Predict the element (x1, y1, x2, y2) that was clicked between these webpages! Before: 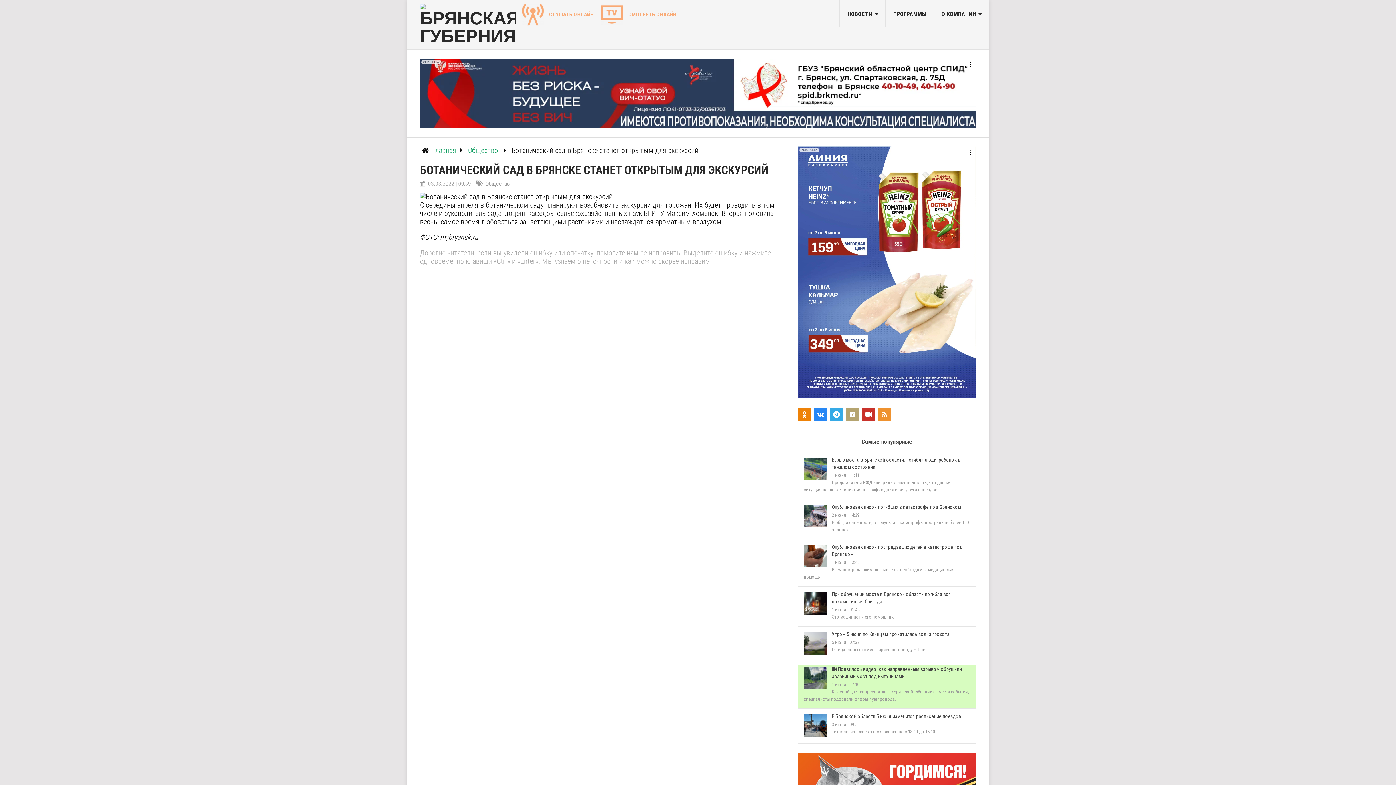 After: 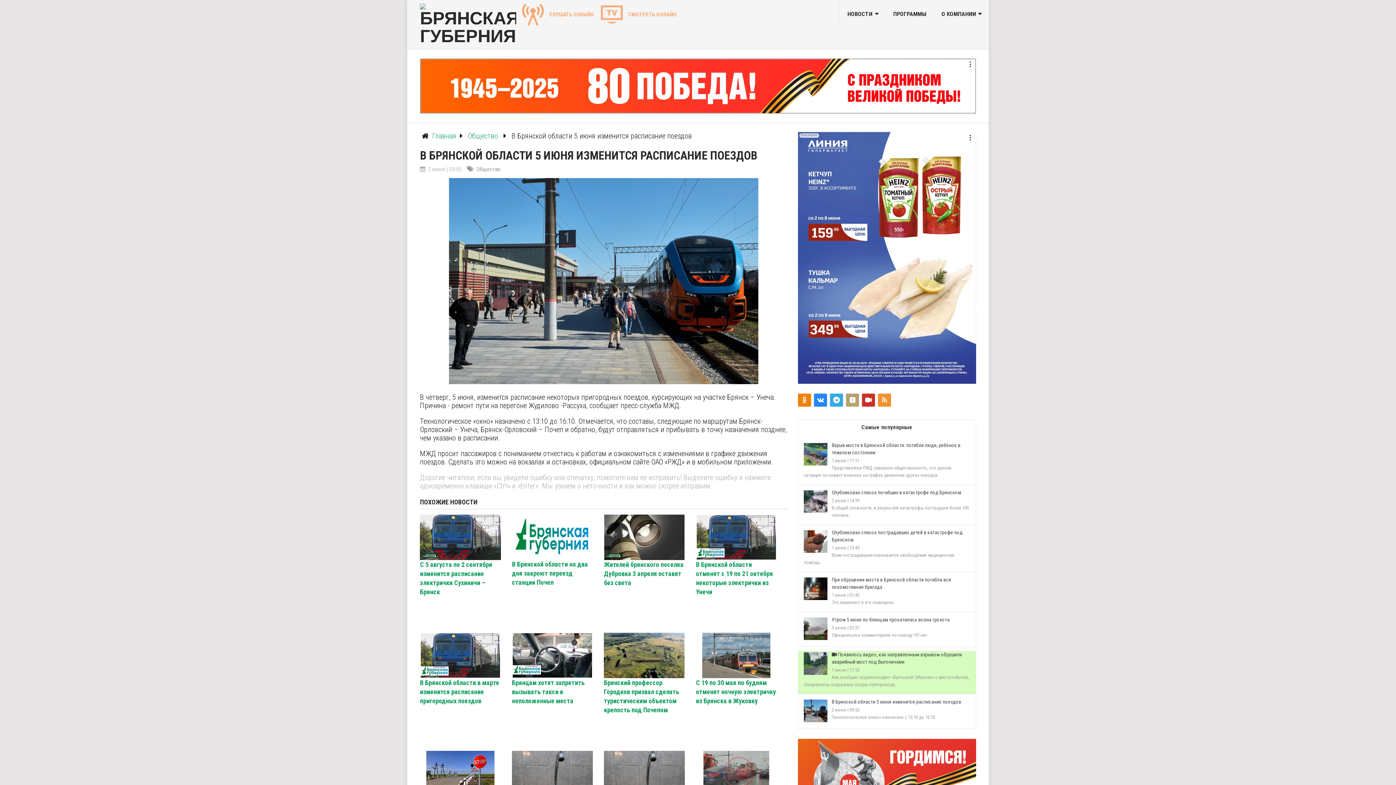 Action: bbox: (831, 713, 961, 719) label: В Брянской области 5 июня изменится расписание поездов